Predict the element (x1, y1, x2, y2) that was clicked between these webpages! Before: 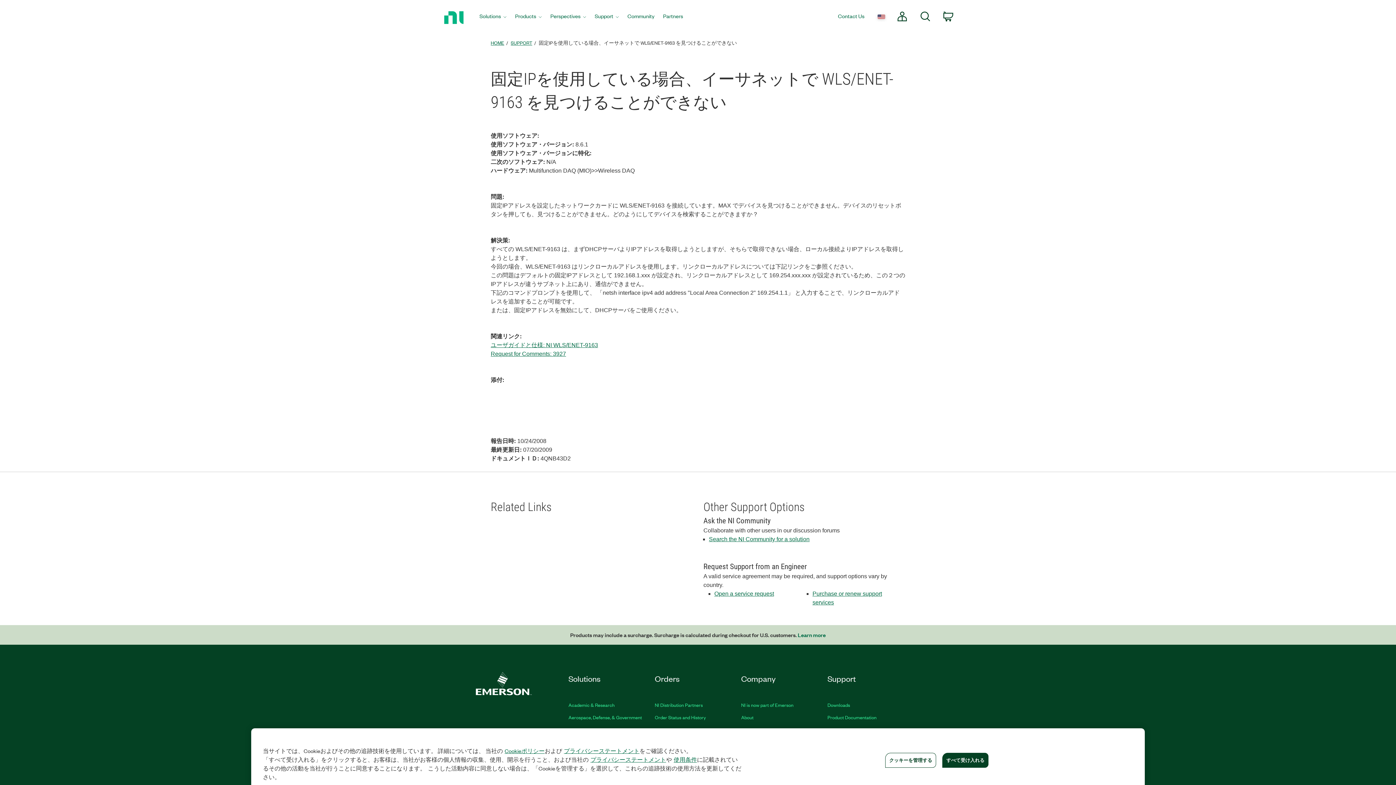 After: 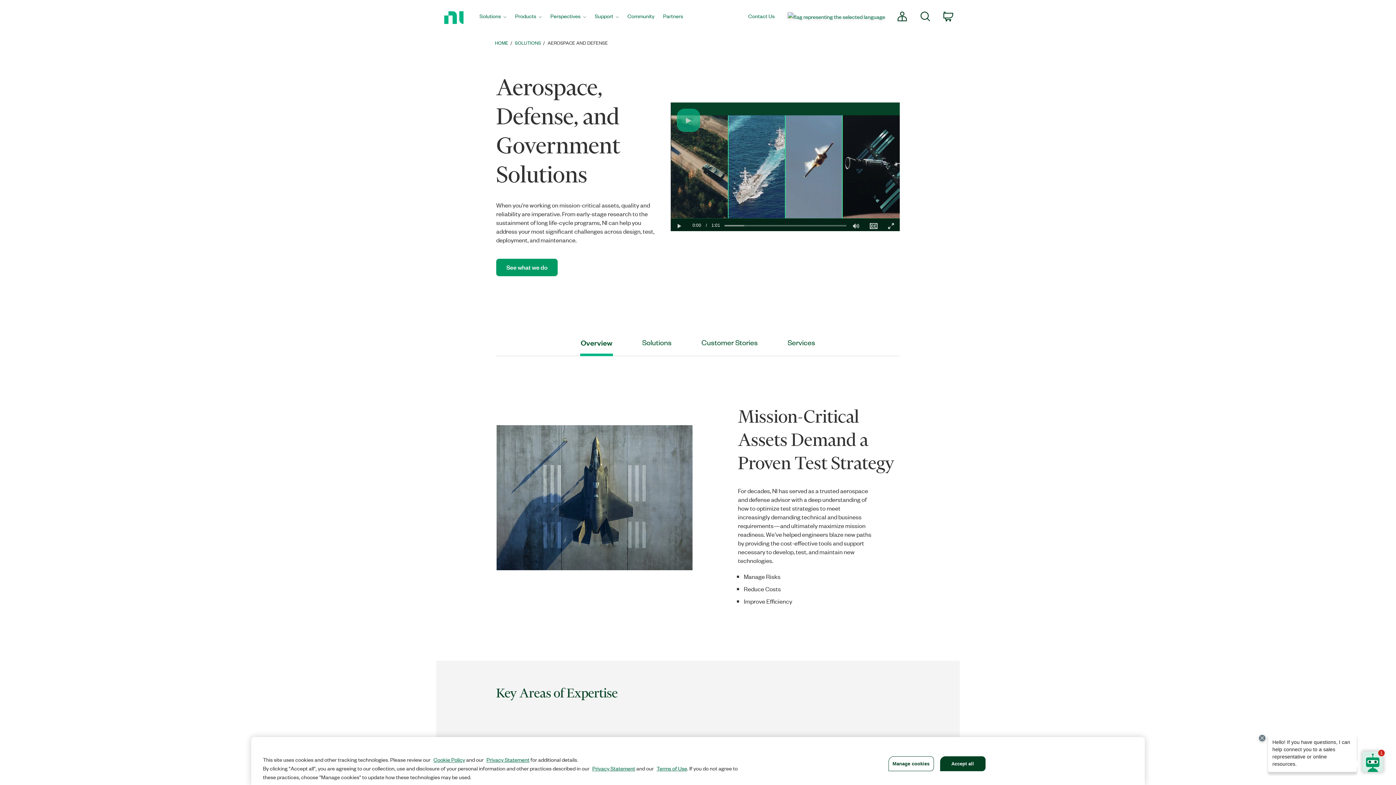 Action: label: Aerospace, Defense, & Government bbox: (568, 714, 642, 721)